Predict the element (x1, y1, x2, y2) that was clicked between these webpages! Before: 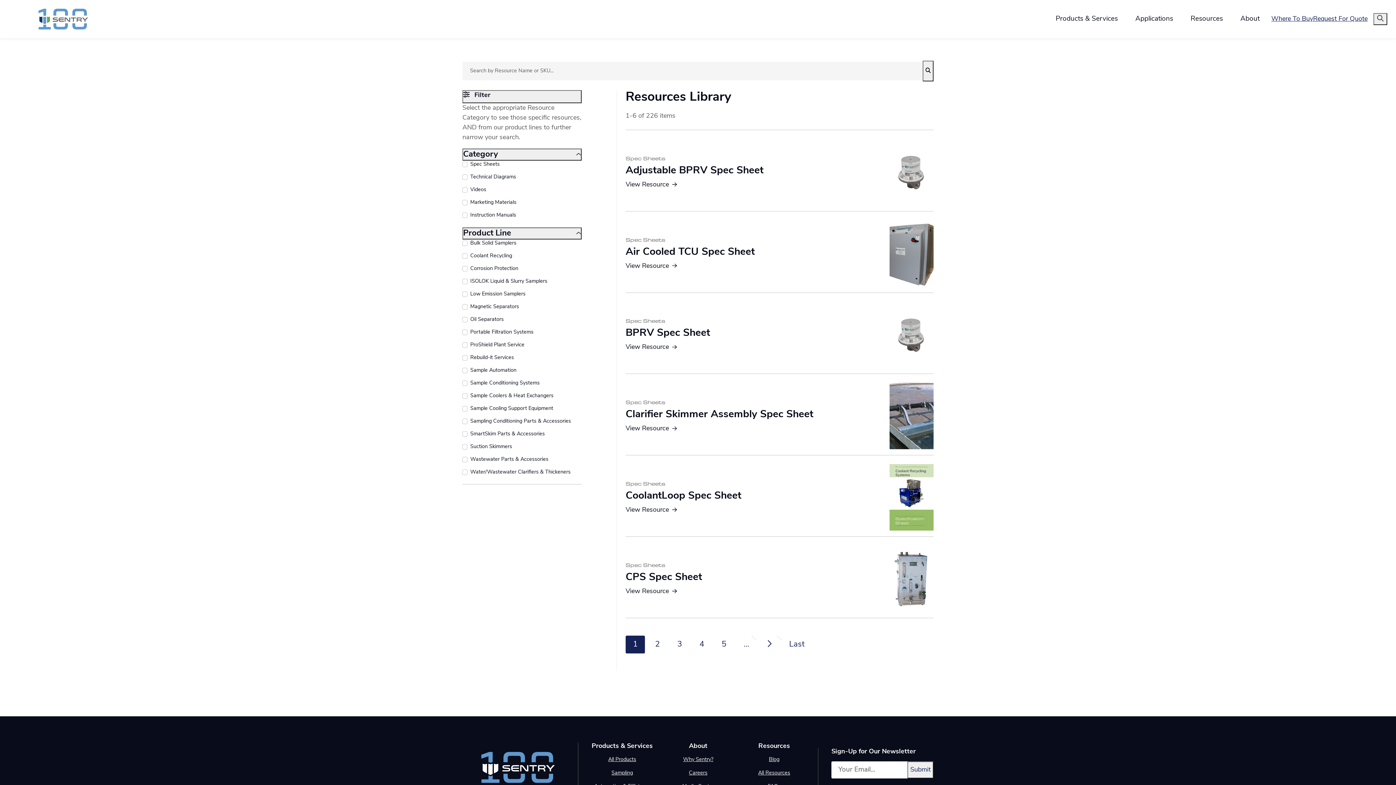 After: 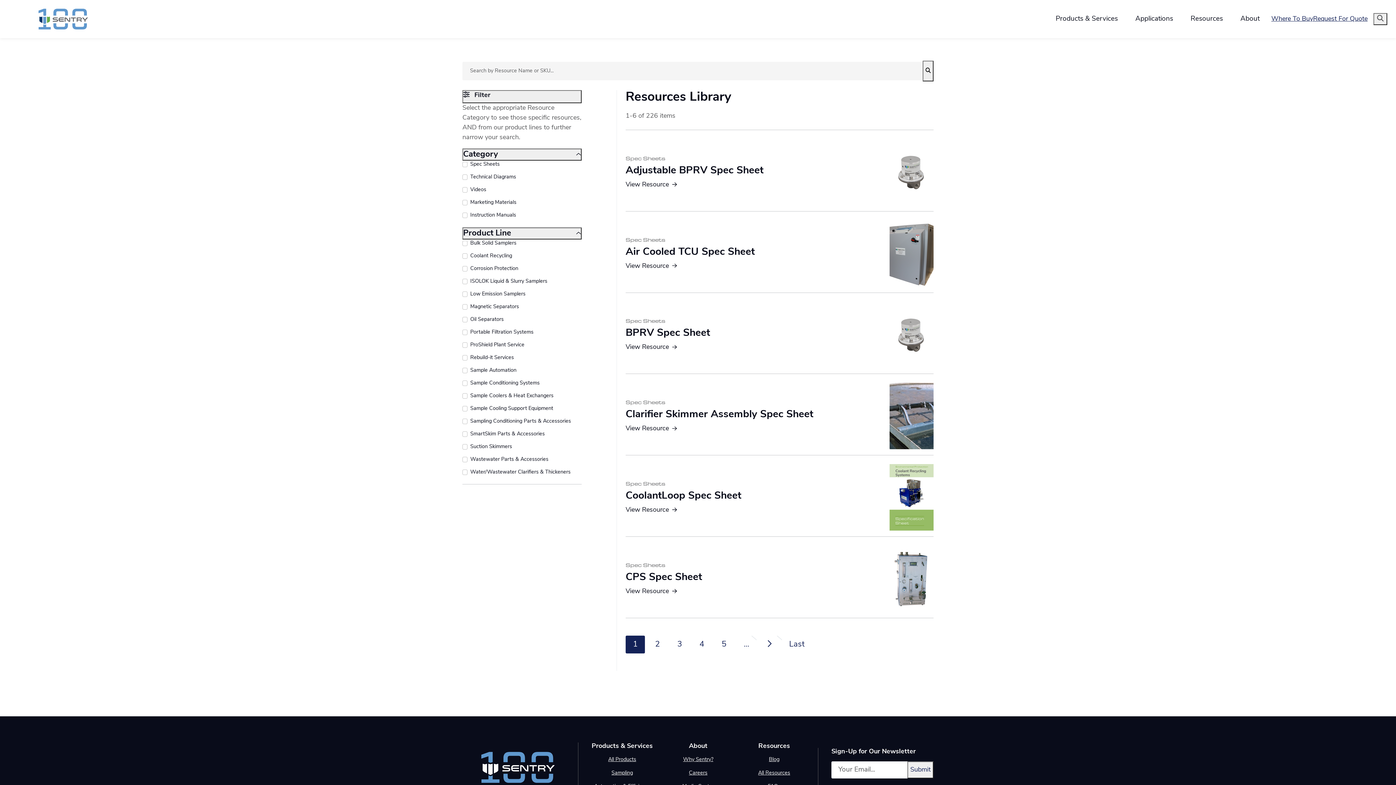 Action: bbox: (889, 575, 933, 582)